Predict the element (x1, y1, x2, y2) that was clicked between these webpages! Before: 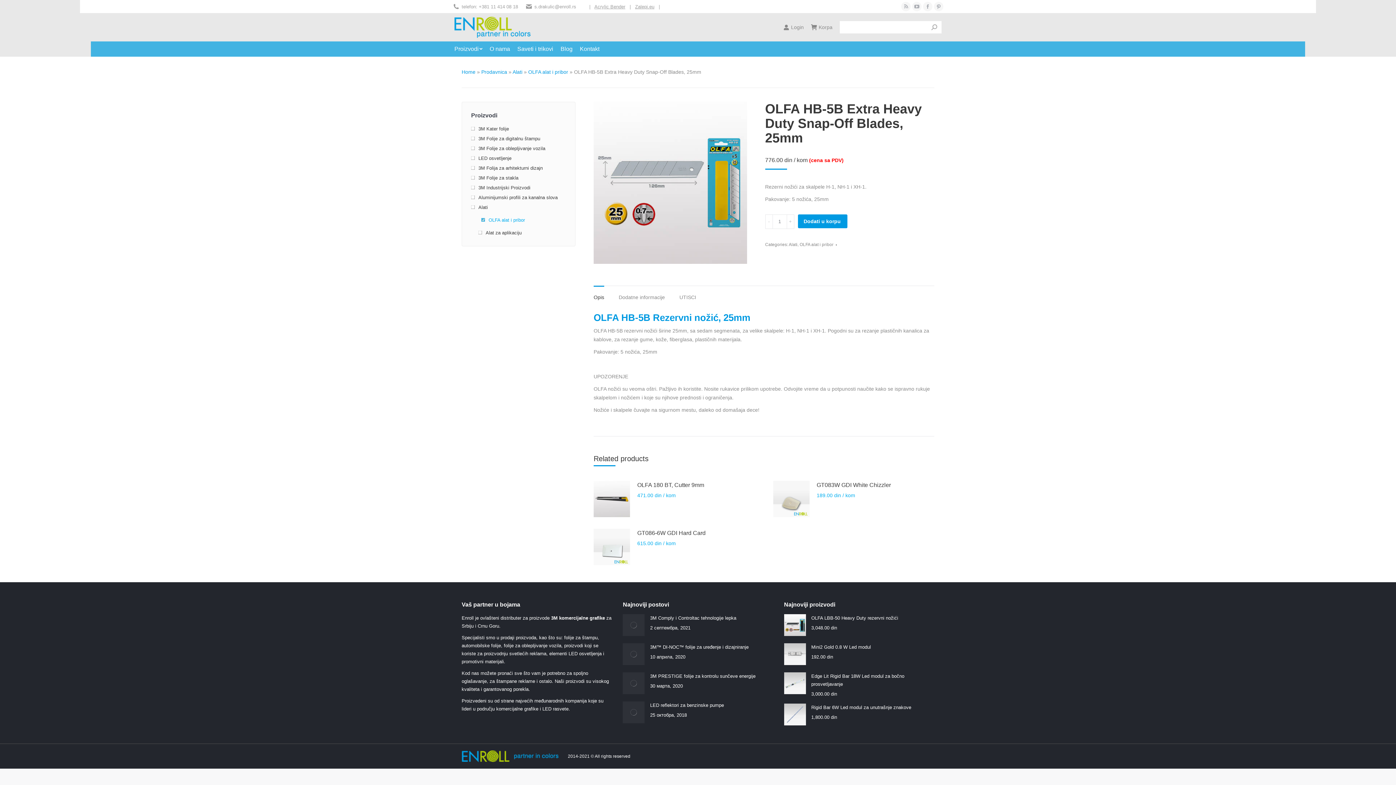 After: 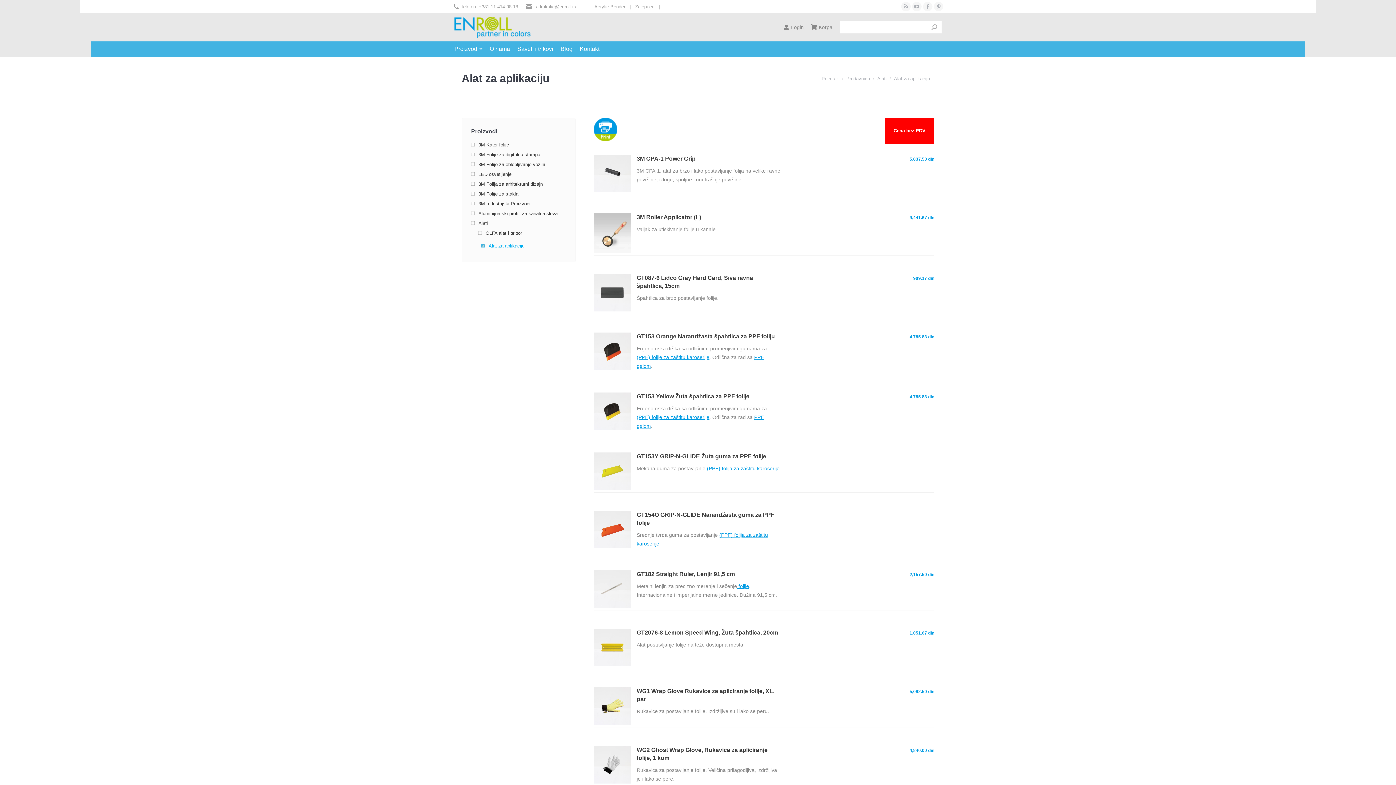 Action: label: Alat za aplikaciju bbox: (478, 229, 521, 237)